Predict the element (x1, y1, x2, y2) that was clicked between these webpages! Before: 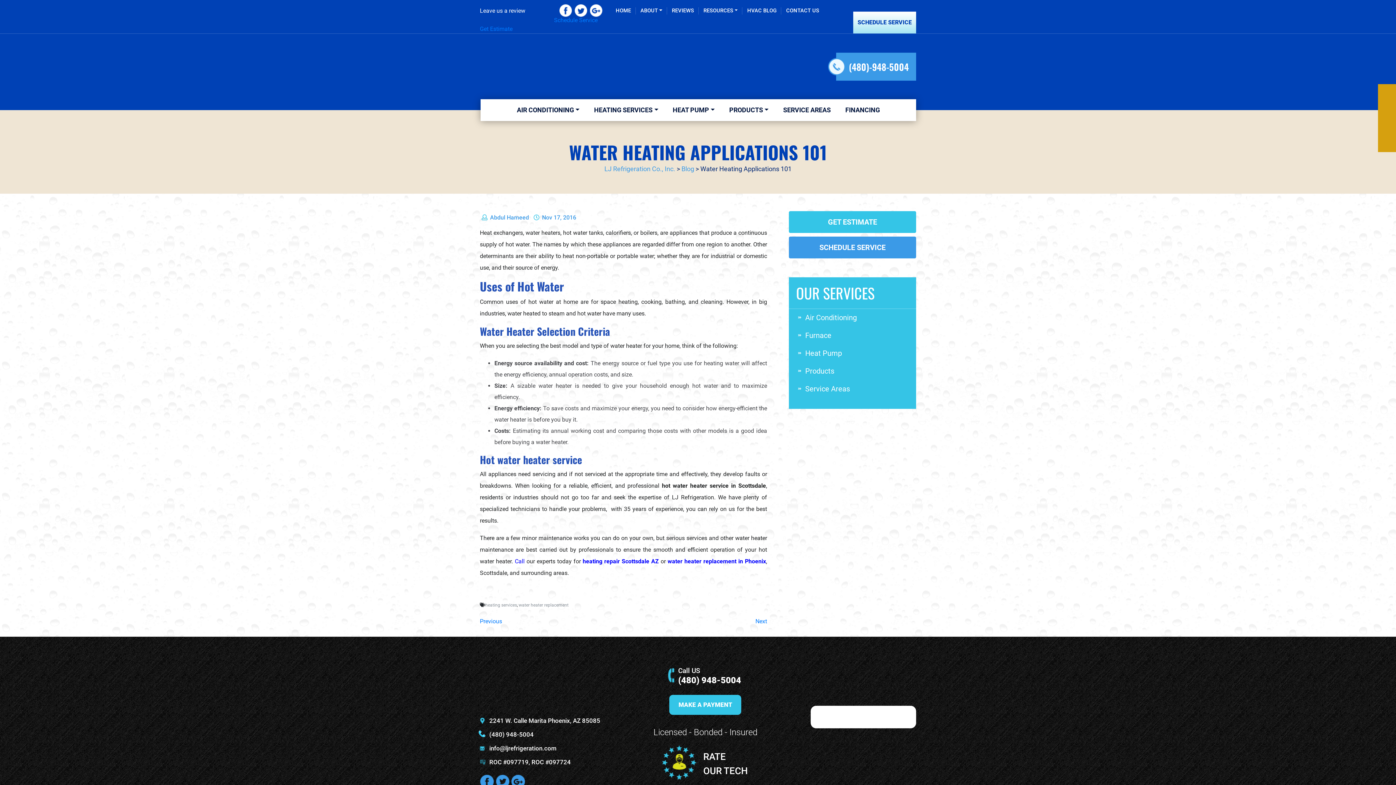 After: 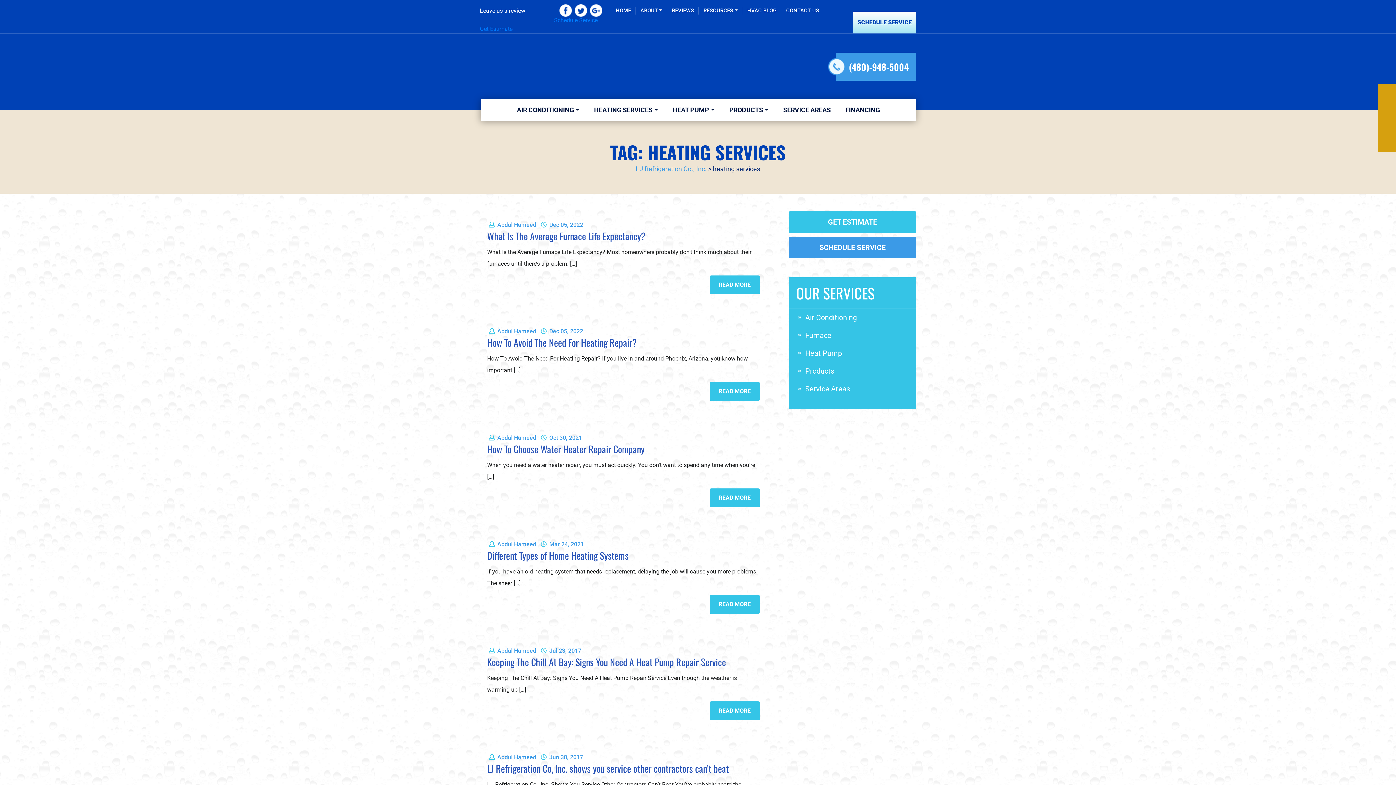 Action: label: heating services bbox: (485, 602, 517, 608)